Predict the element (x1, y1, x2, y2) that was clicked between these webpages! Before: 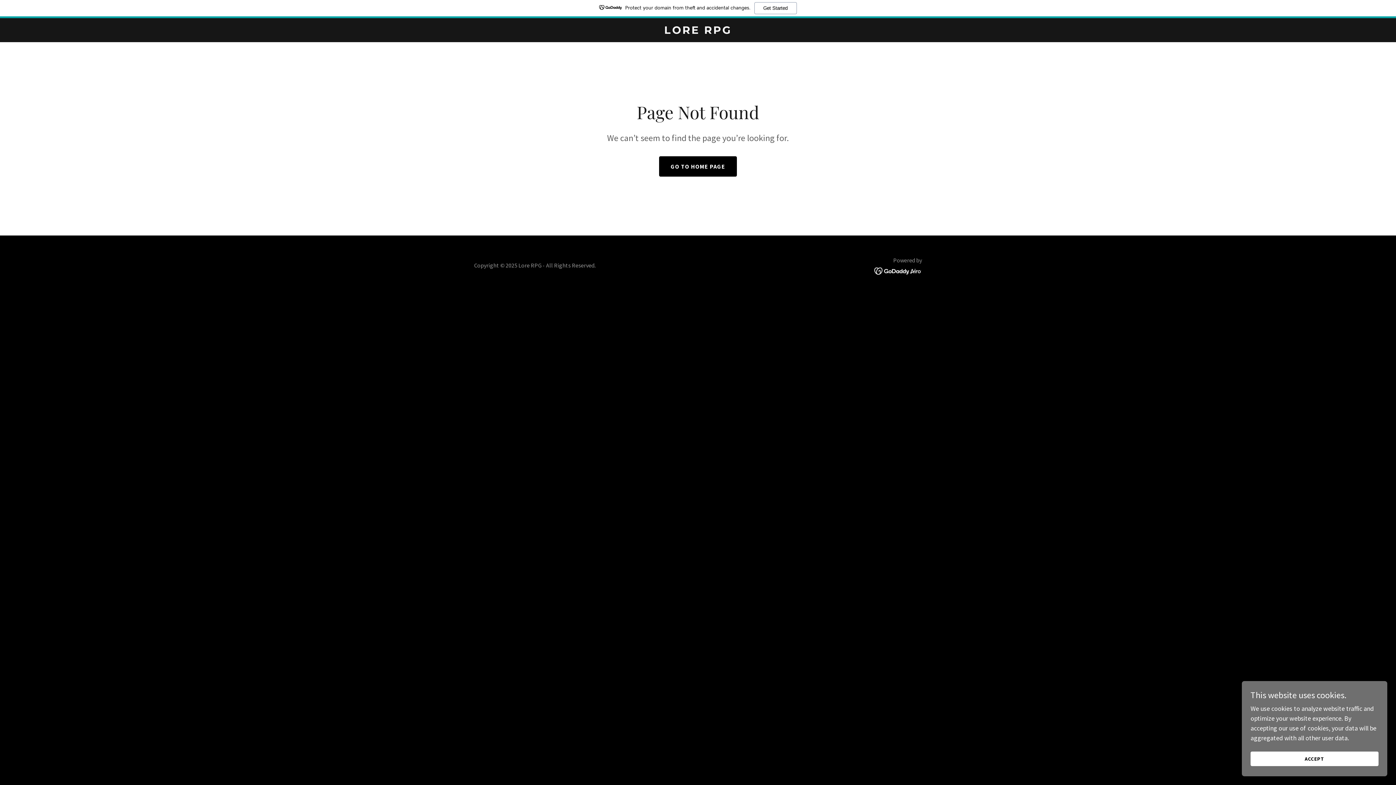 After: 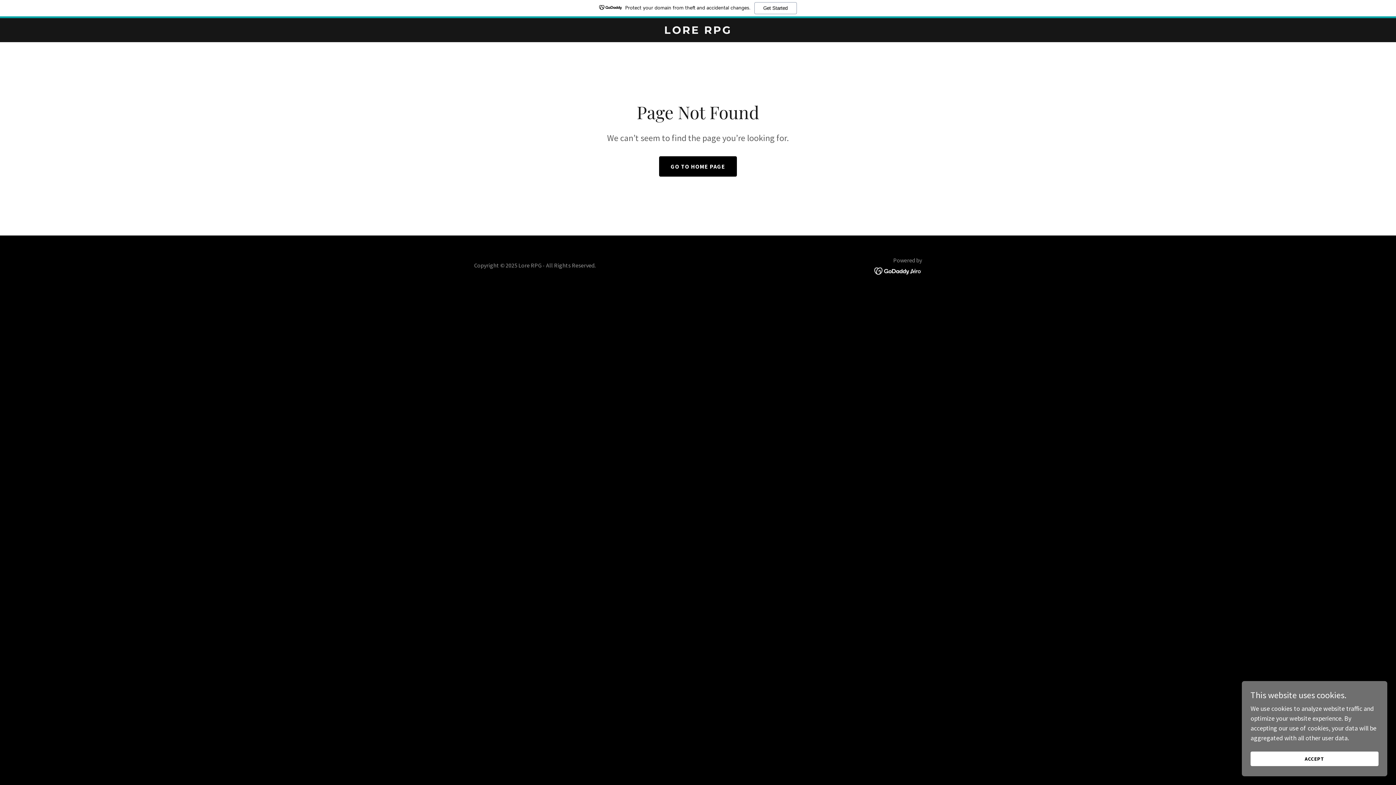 Action: bbox: (874, 248, 922, 256)